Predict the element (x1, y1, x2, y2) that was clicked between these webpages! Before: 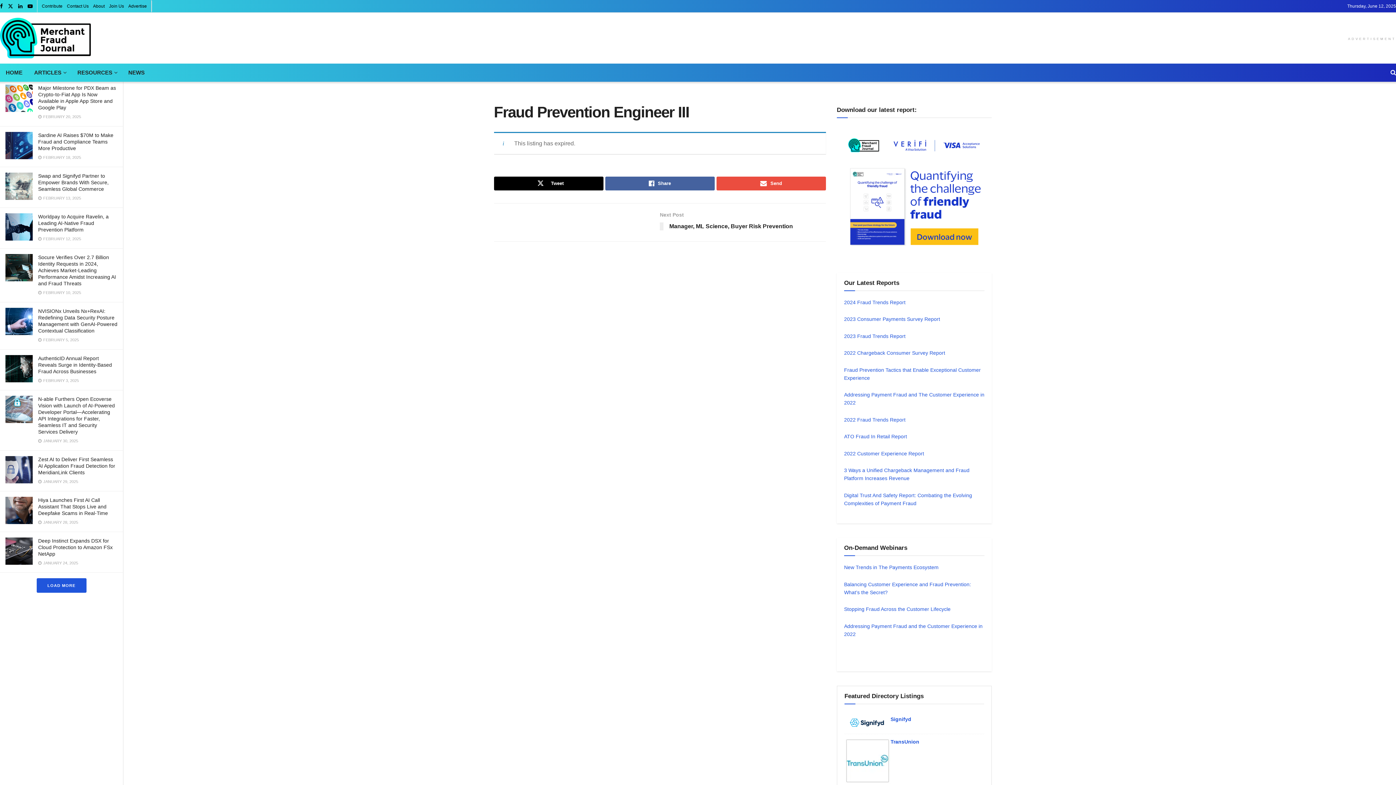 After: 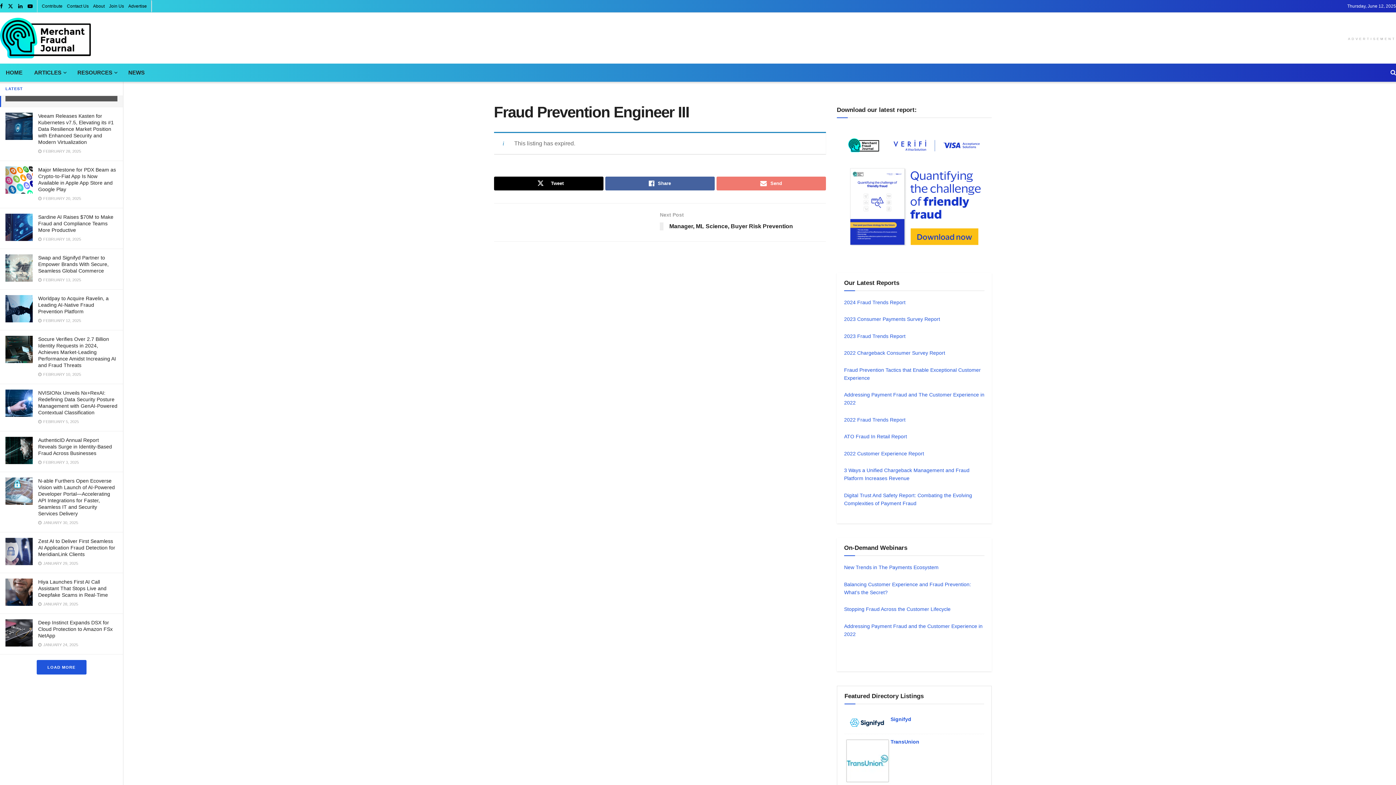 Action: bbox: (716, 176, 826, 190) label: Send